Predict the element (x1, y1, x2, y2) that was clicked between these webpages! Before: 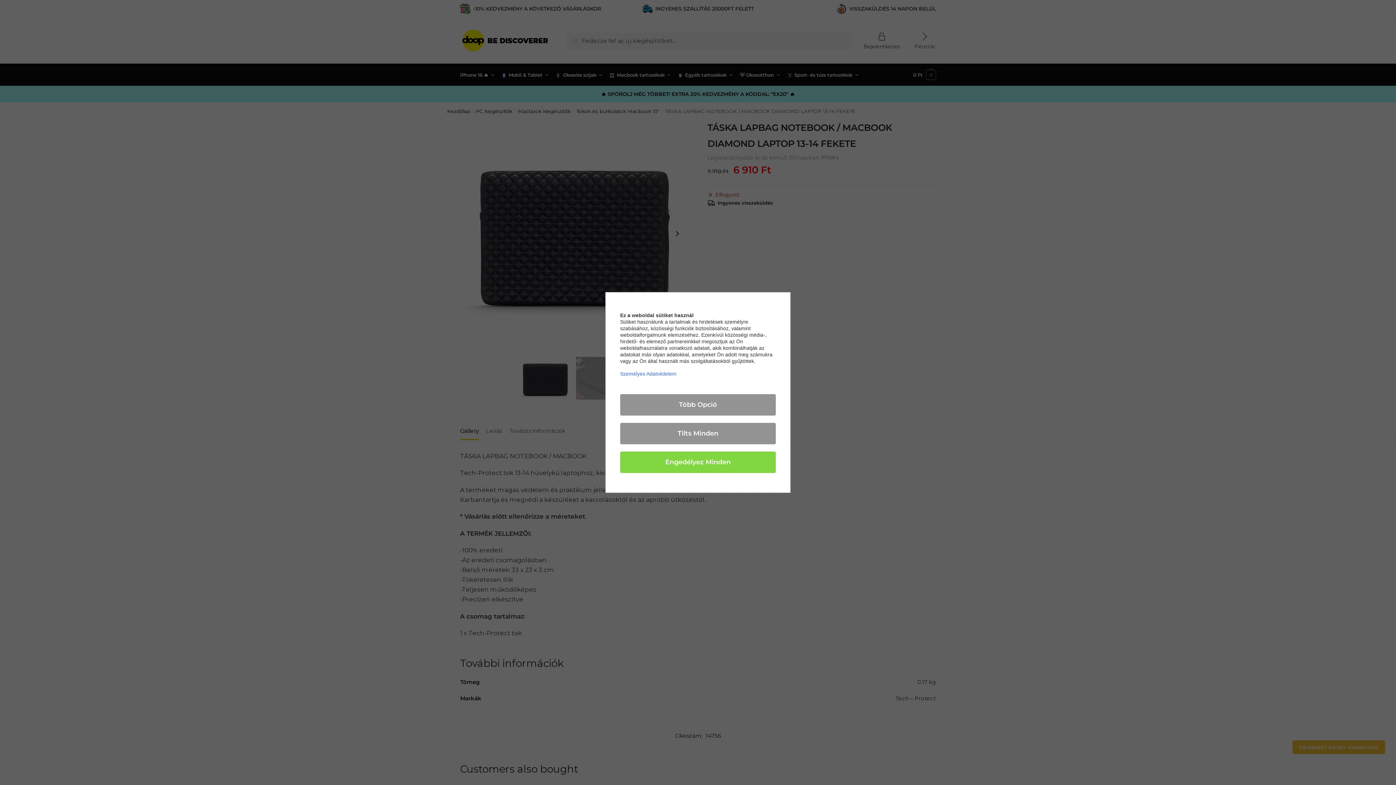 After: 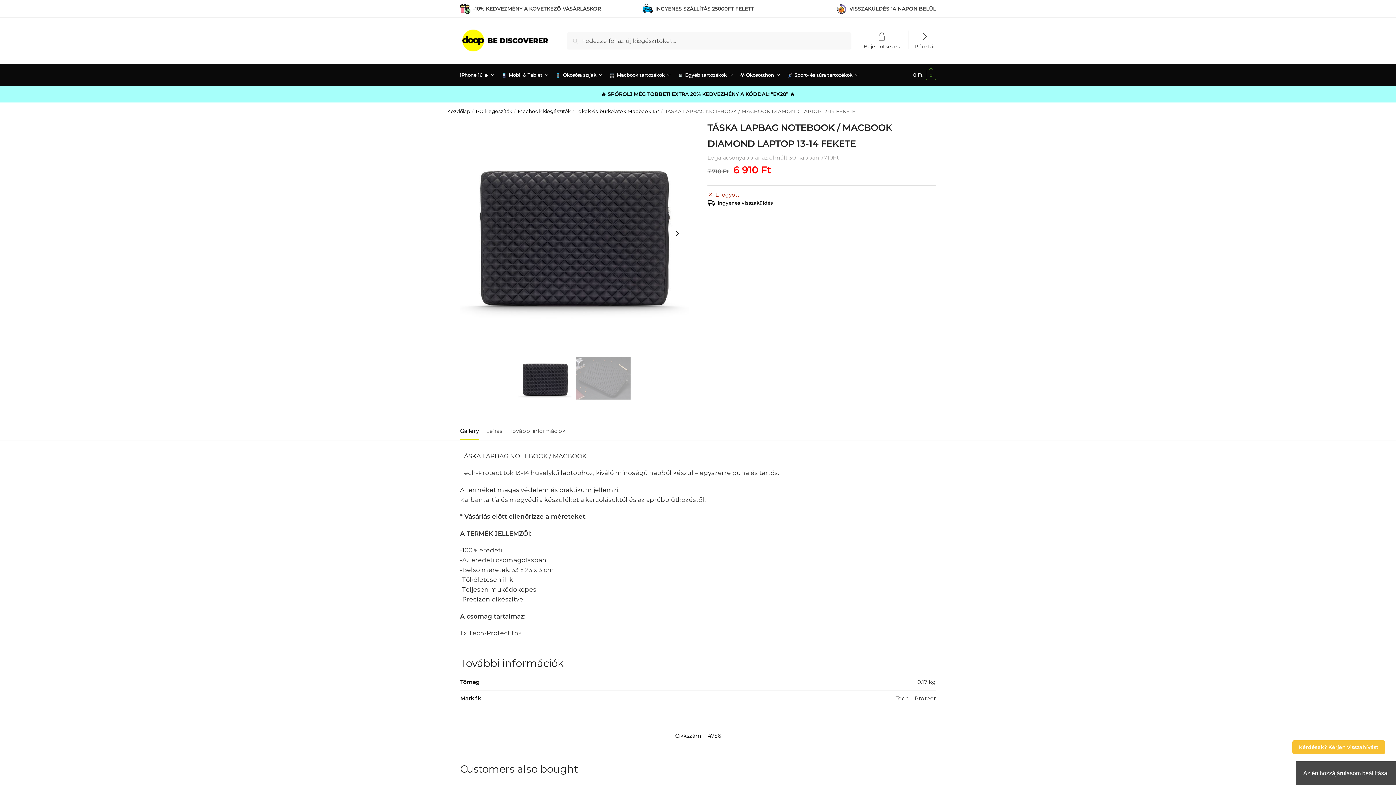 Action: bbox: (620, 423, 776, 444) label: Tilts Minden